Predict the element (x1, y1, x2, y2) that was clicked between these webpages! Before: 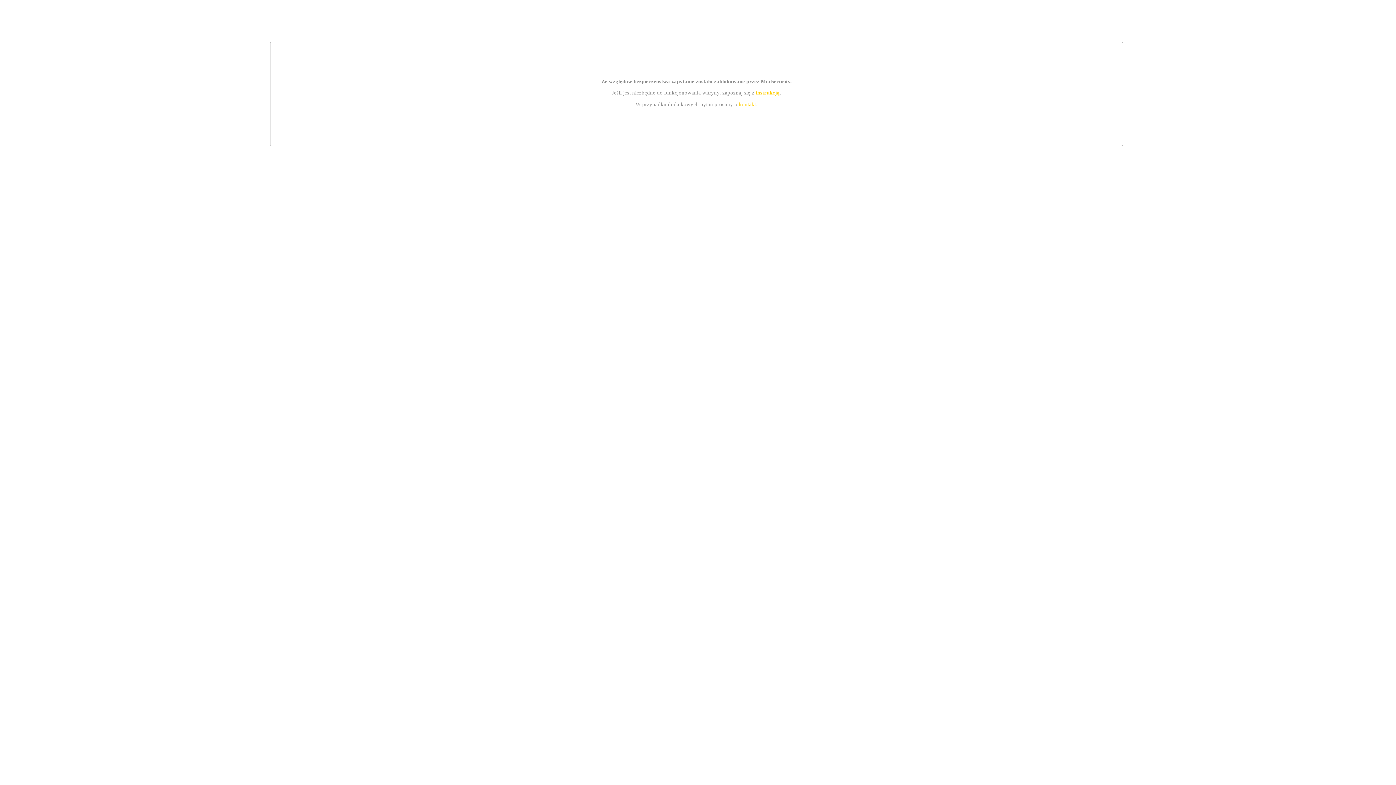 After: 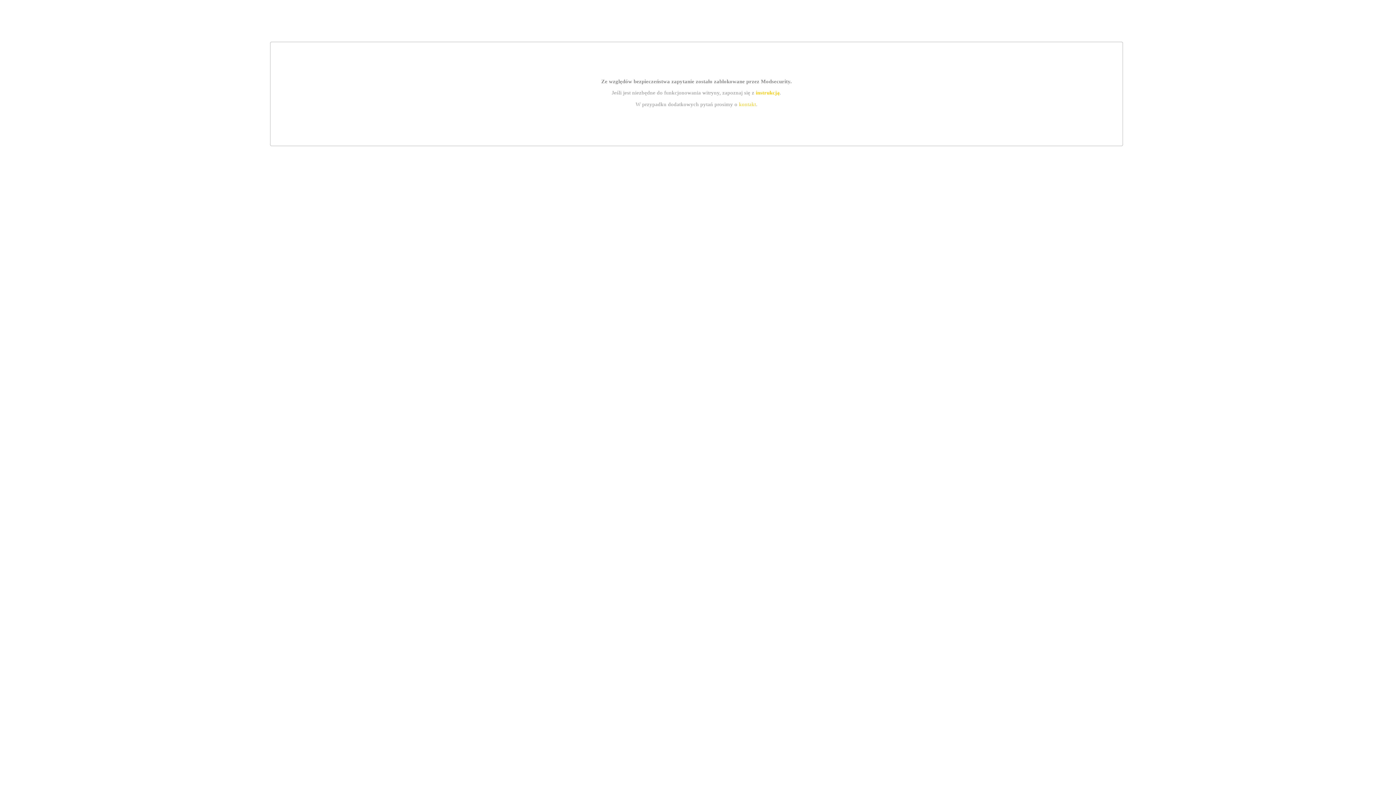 Action: bbox: (755, 89, 779, 95) label: instrukcją